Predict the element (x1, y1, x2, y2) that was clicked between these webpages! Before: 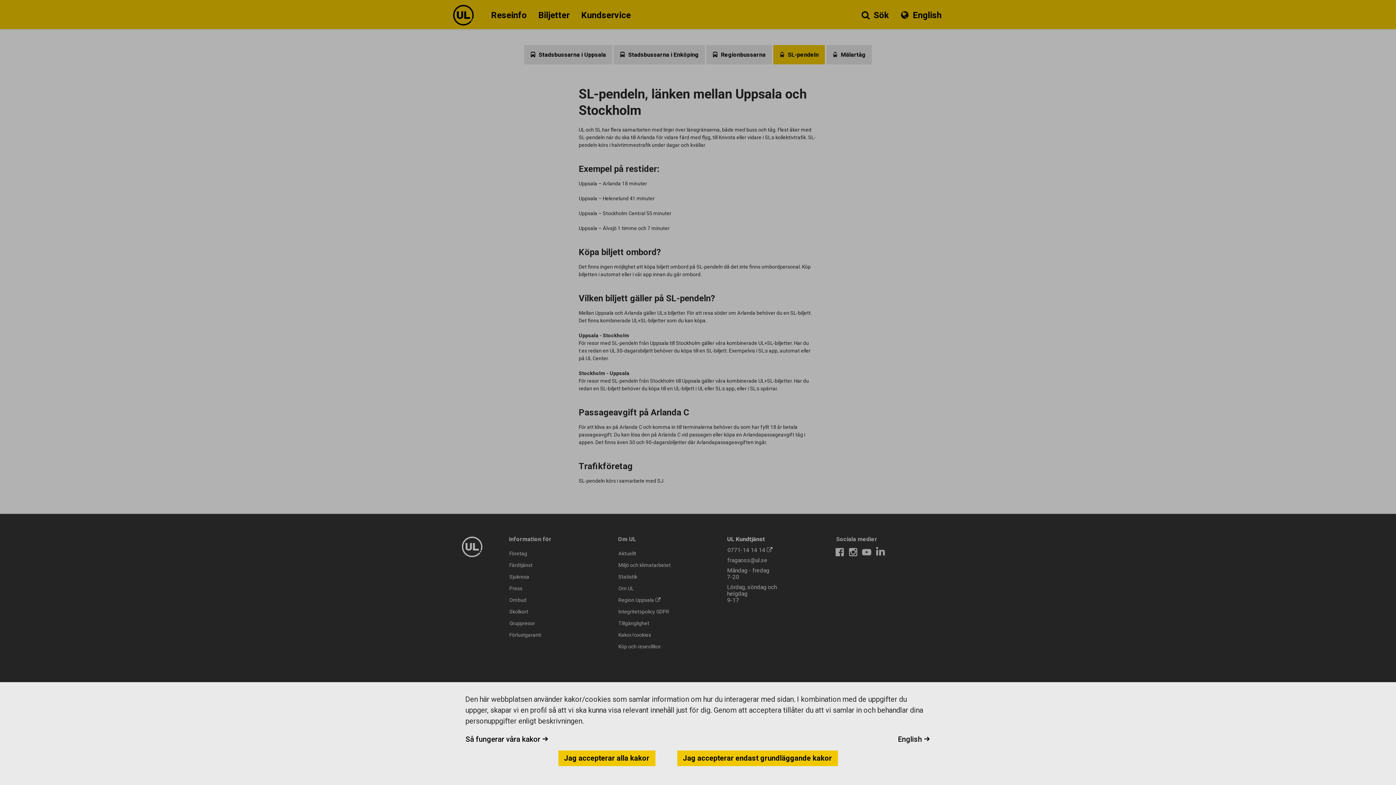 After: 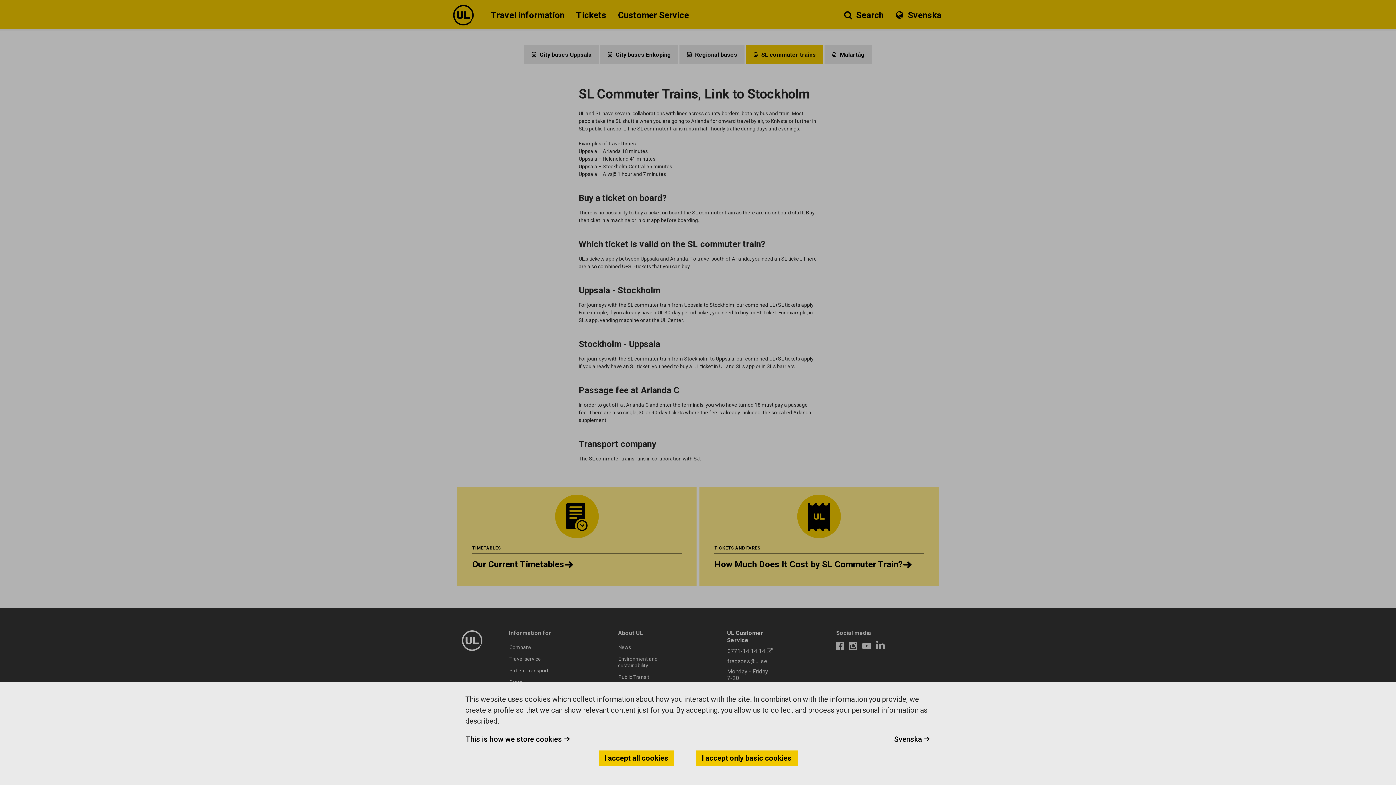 Action: label: English  bbox: (897, 734, 930, 745)